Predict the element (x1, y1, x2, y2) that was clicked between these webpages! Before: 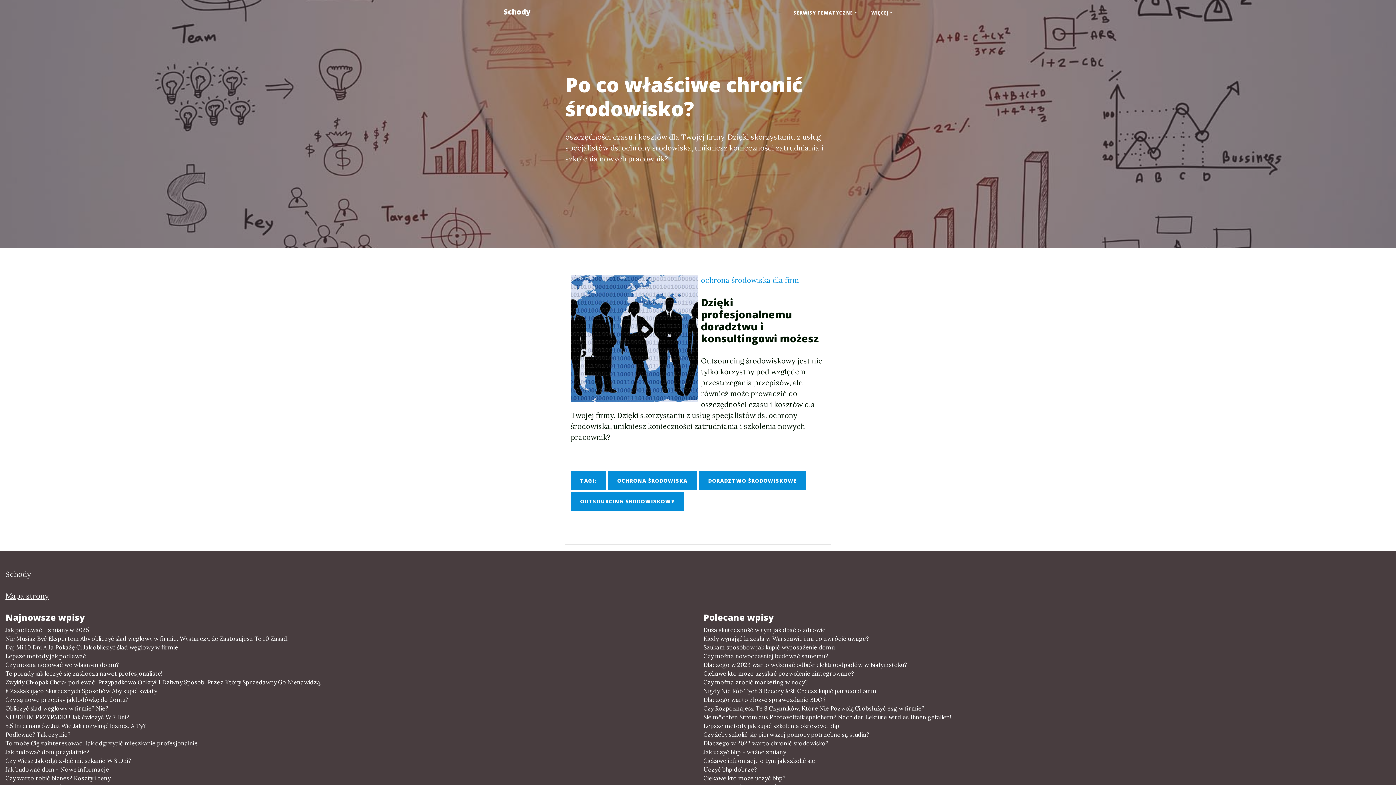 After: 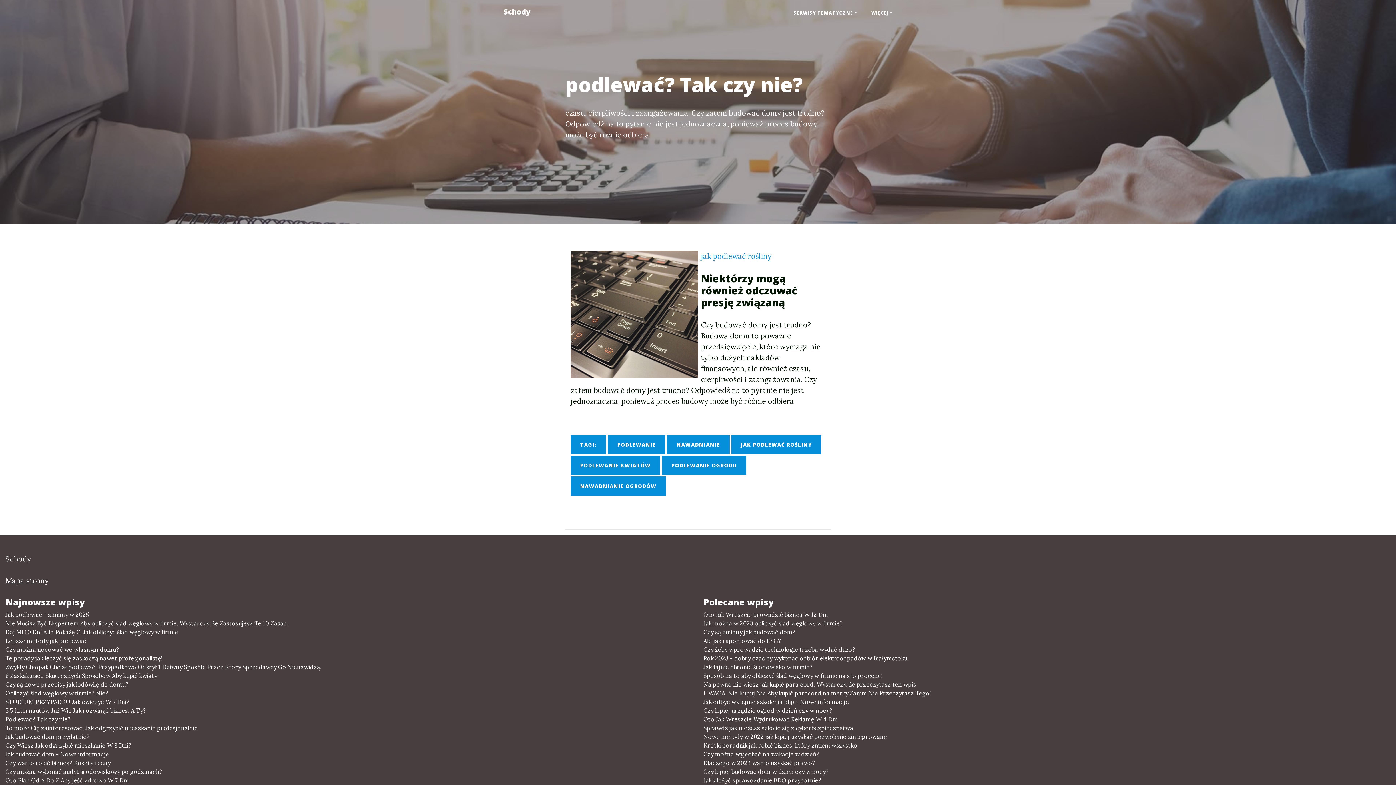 Action: label: Podlewać? Tak czy nie? bbox: (5, 730, 692, 739)